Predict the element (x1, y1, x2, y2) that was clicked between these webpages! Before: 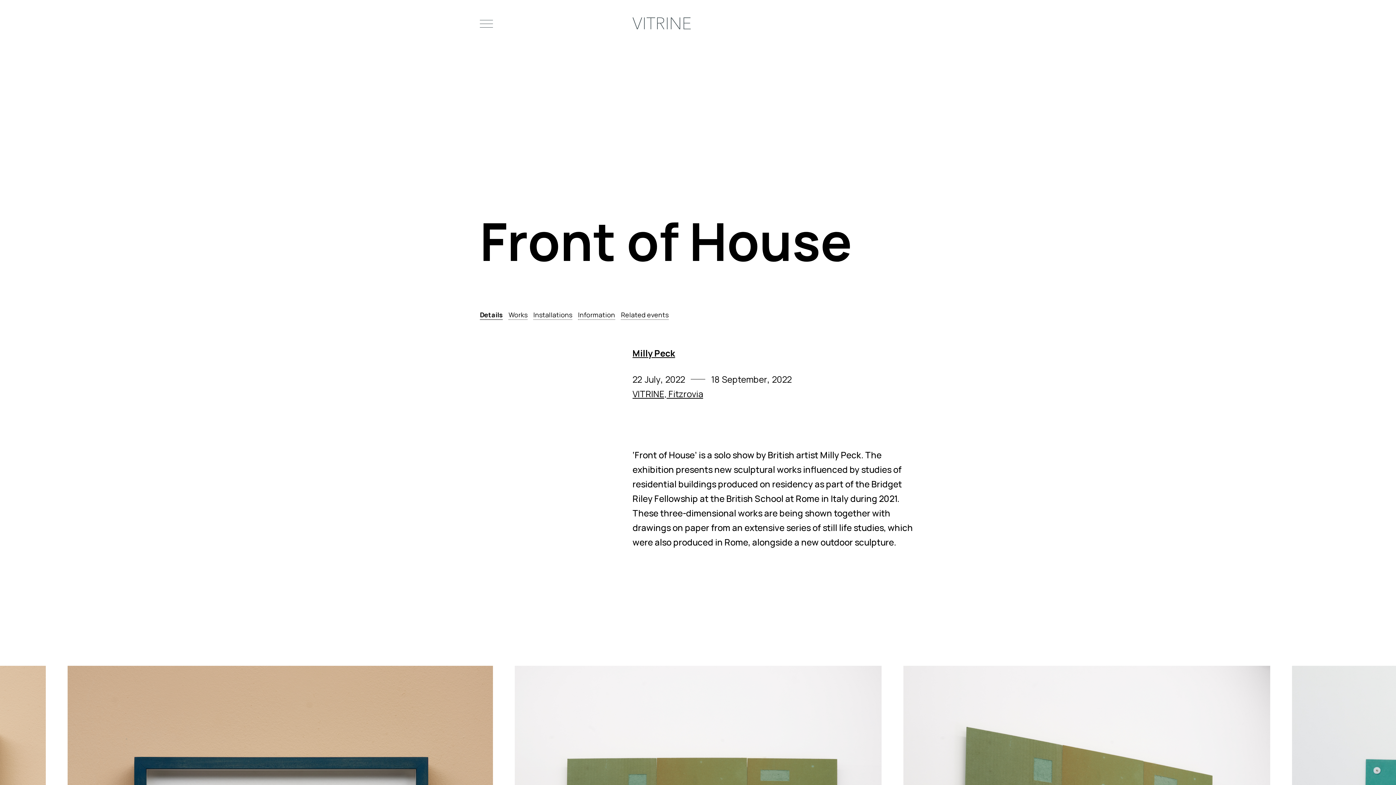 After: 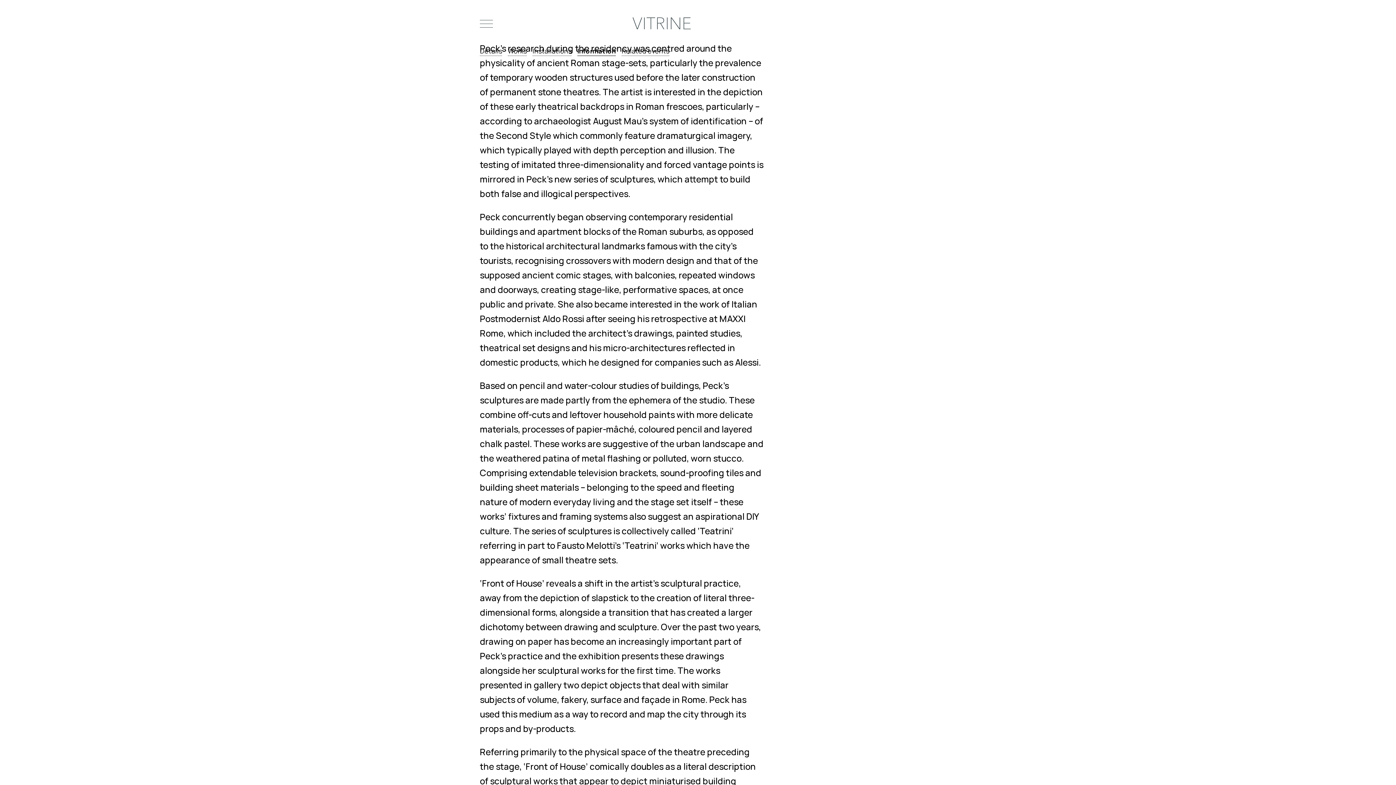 Action: label: Information bbox: (578, 310, 615, 319)